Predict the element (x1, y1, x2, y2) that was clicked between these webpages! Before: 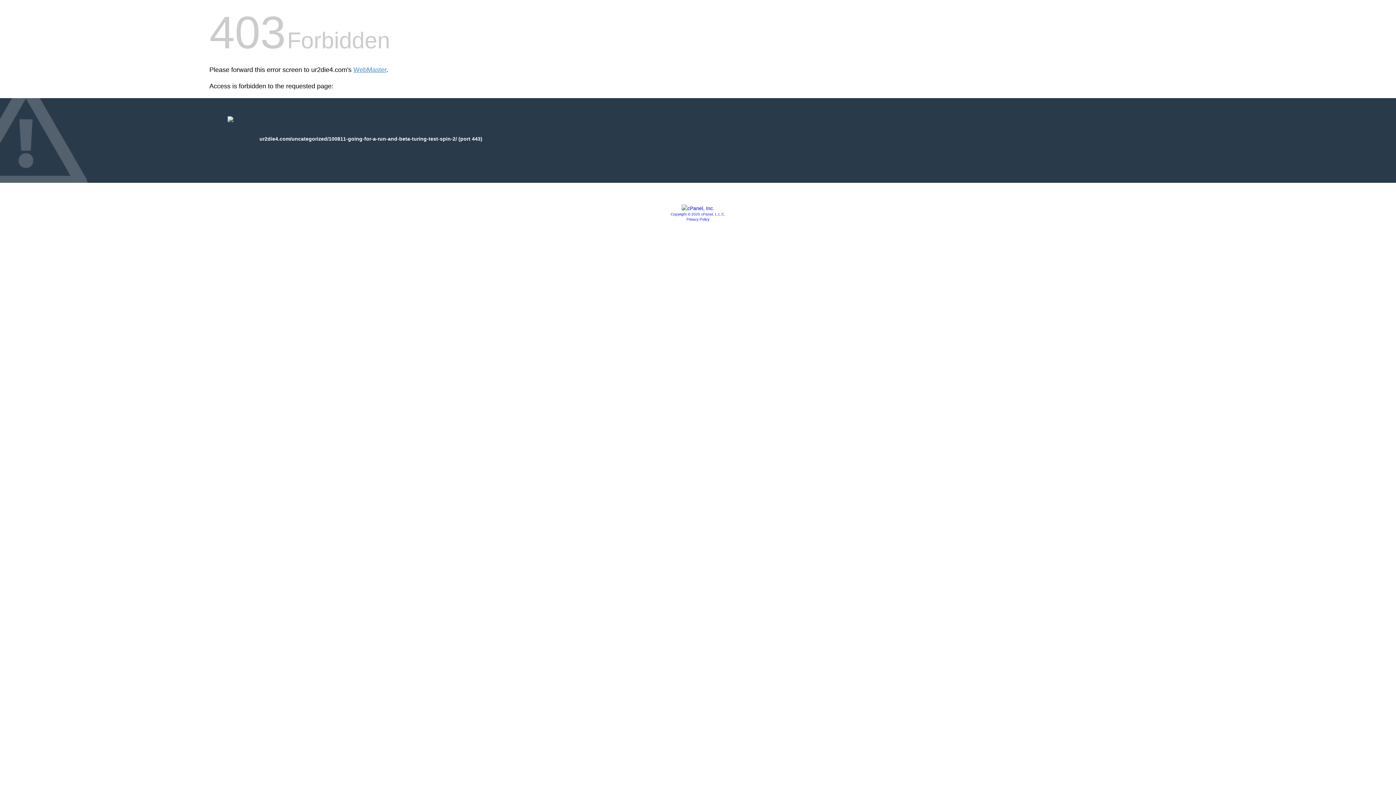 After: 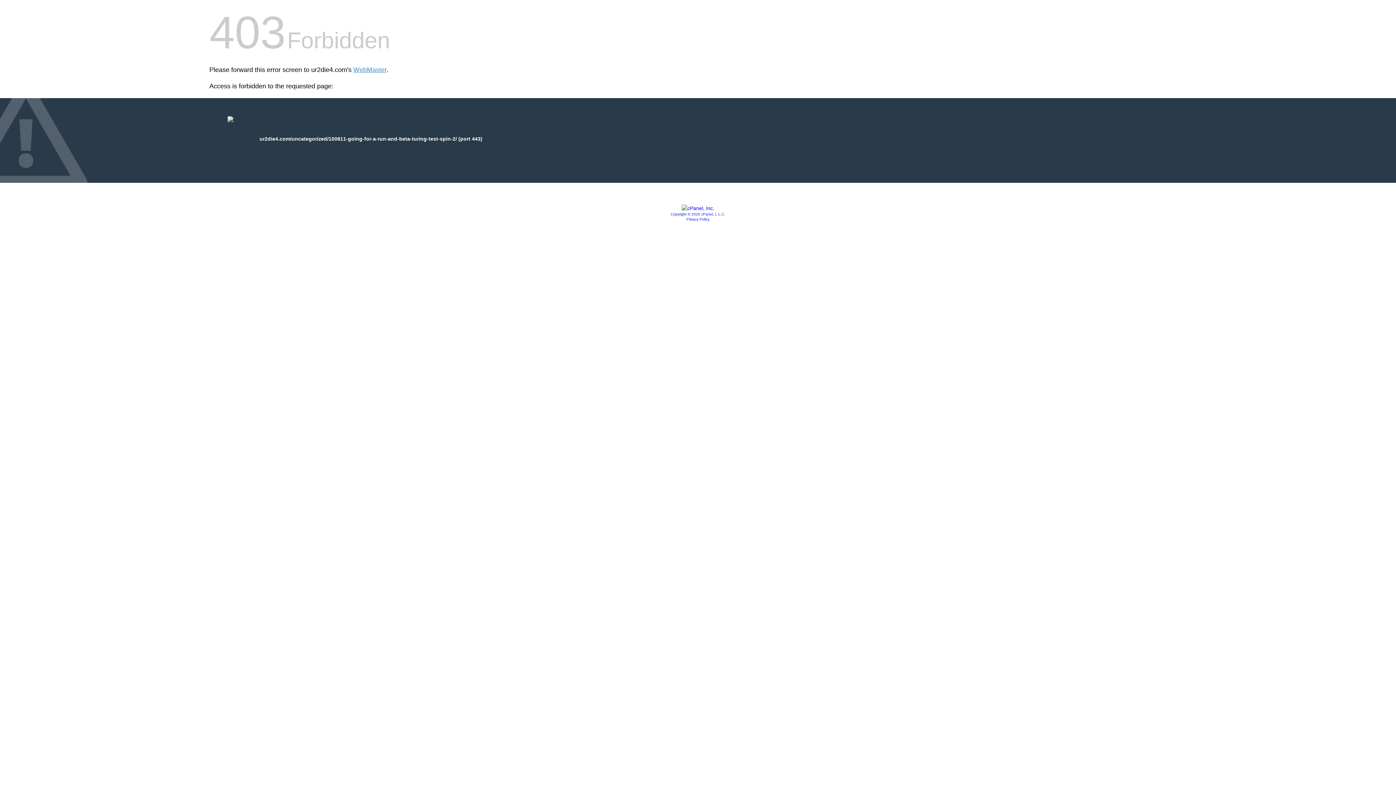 Action: label: Privacy Policy bbox: (686, 217, 709, 221)